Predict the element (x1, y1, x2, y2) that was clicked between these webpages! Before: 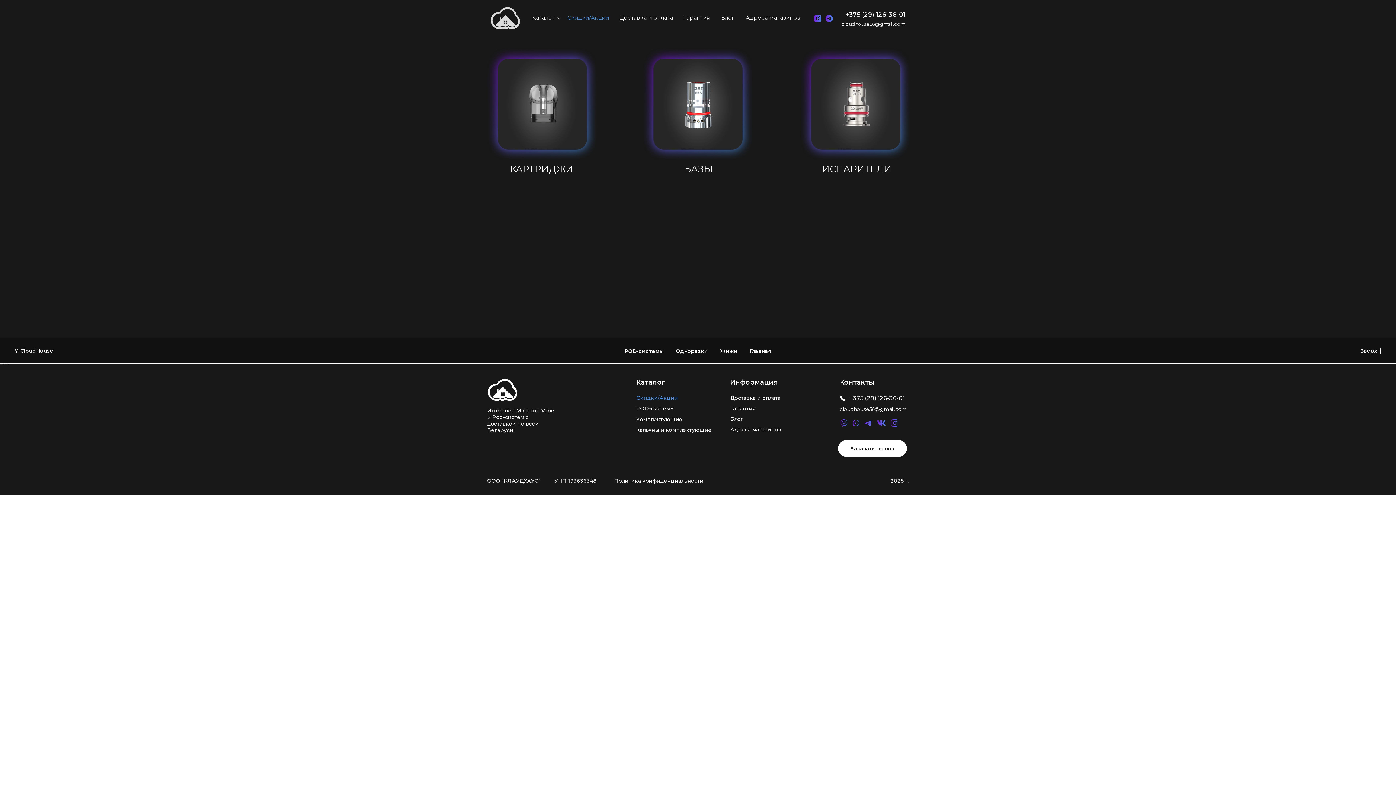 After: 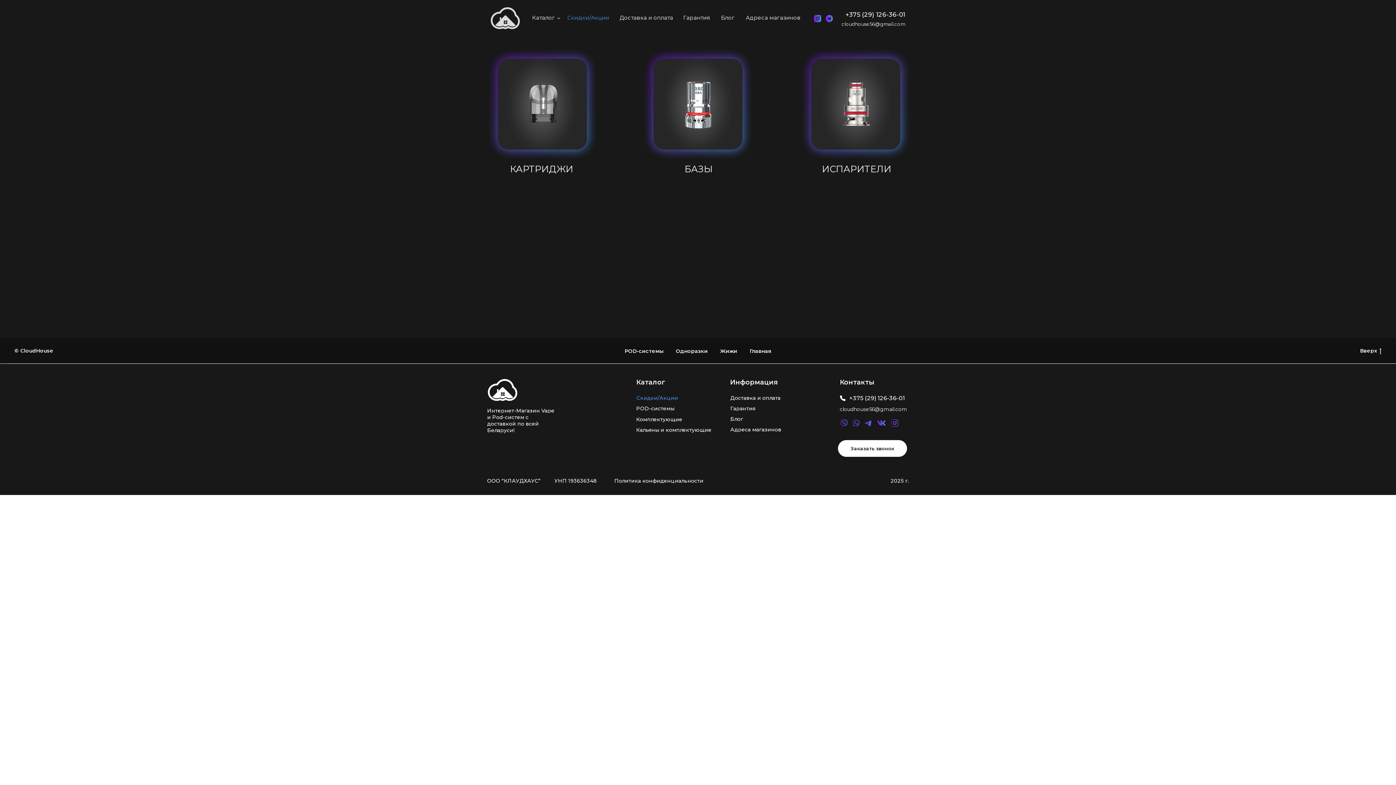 Action: label: Одноразки bbox: (676, 348, 708, 354)